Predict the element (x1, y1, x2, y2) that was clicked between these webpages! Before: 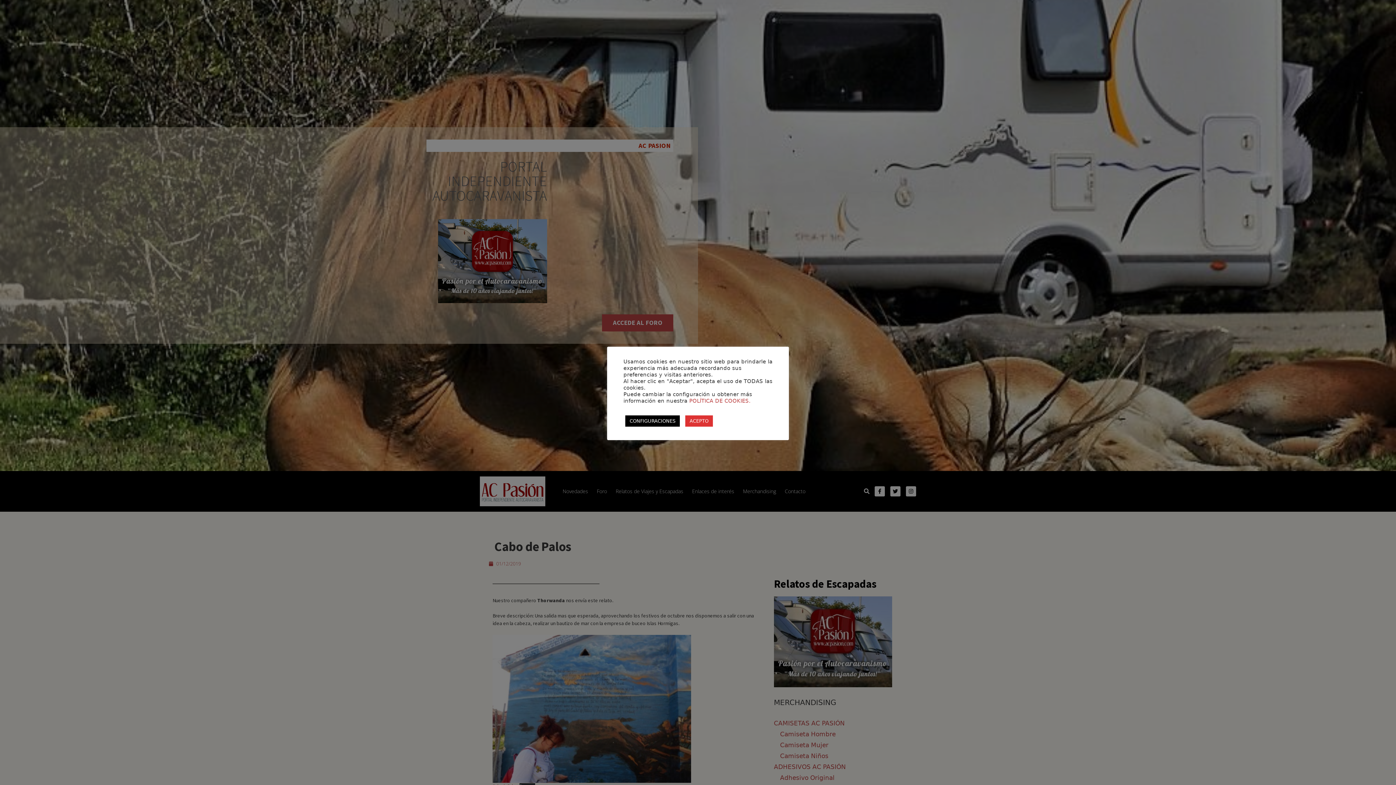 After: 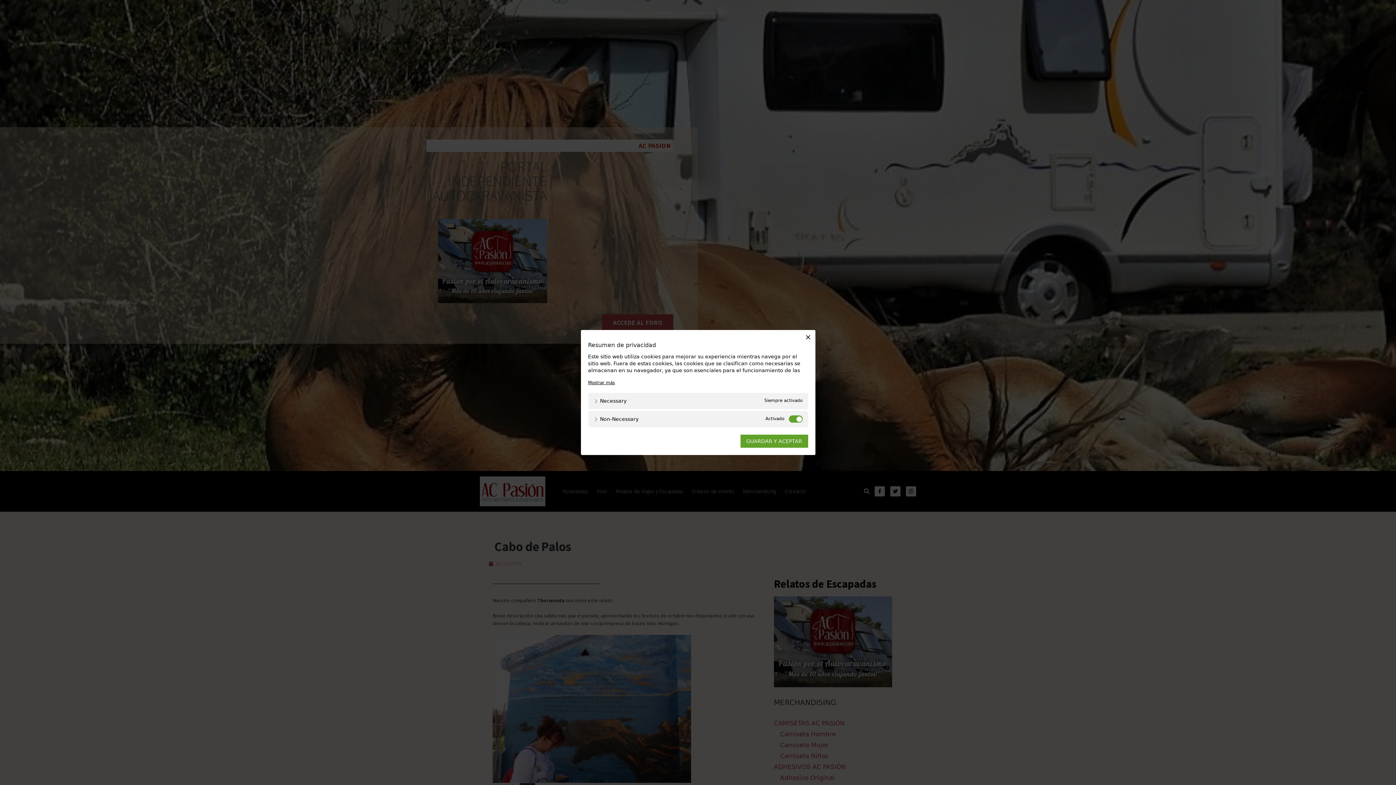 Action: bbox: (625, 415, 680, 426) label: CONFIGURACIONES